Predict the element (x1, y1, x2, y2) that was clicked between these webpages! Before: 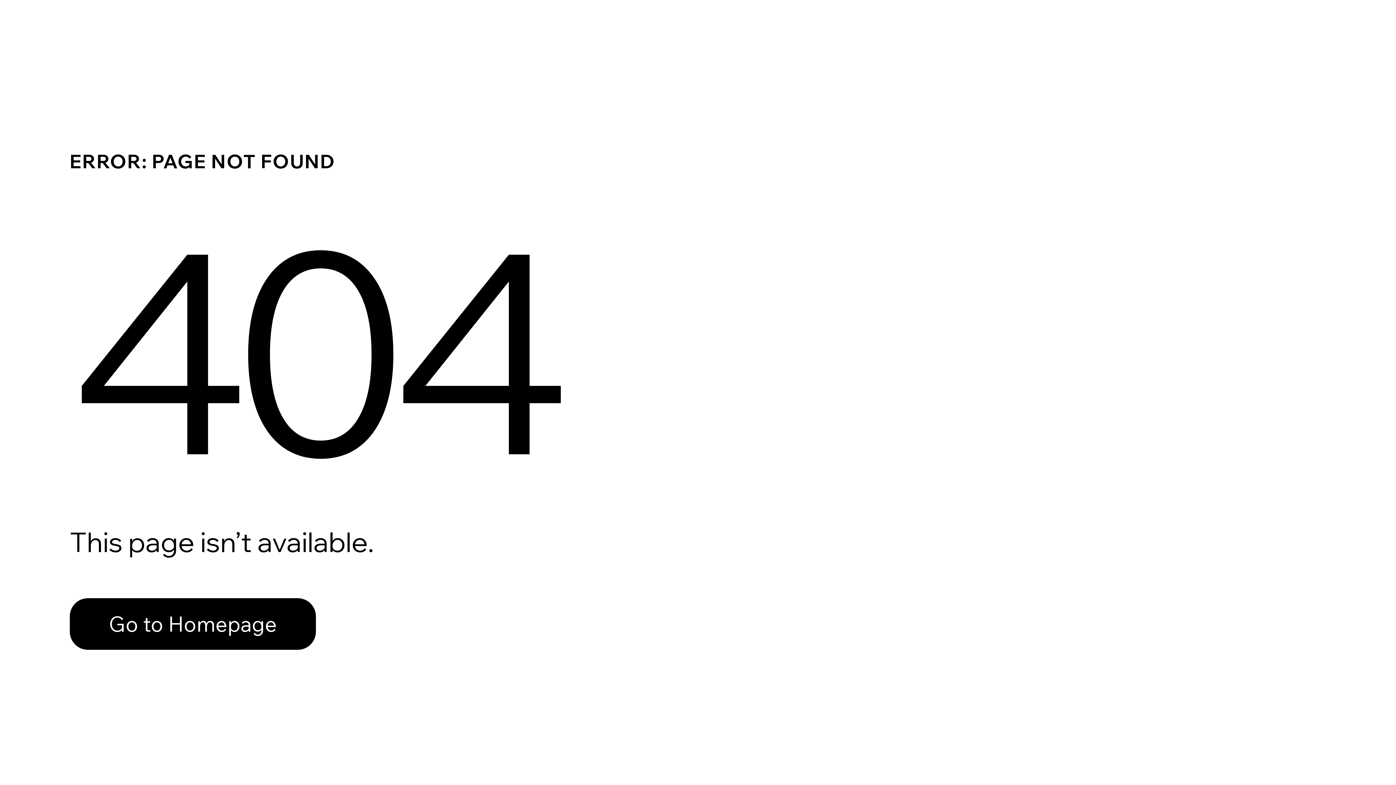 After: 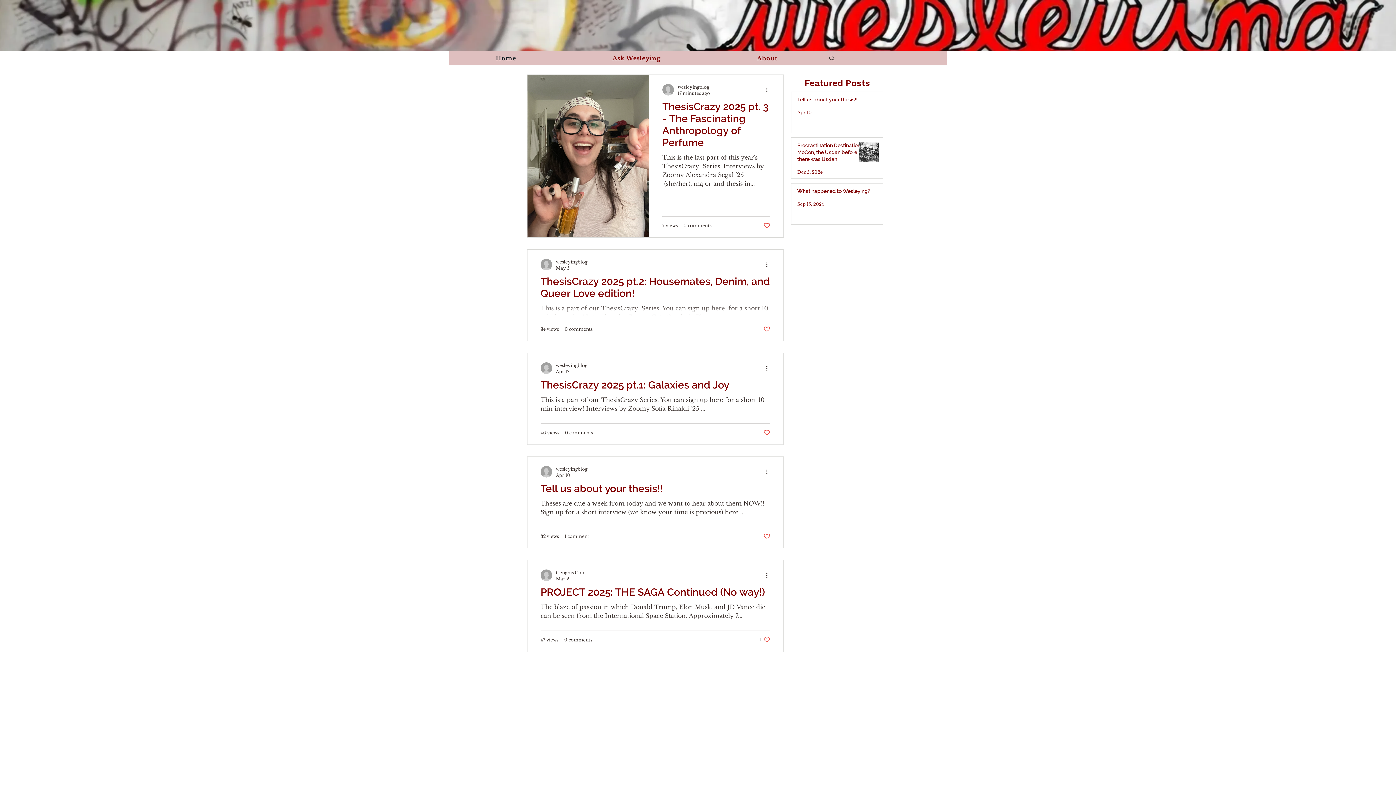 Action: label: Go to Homepage bbox: (69, 582, 768, 659)